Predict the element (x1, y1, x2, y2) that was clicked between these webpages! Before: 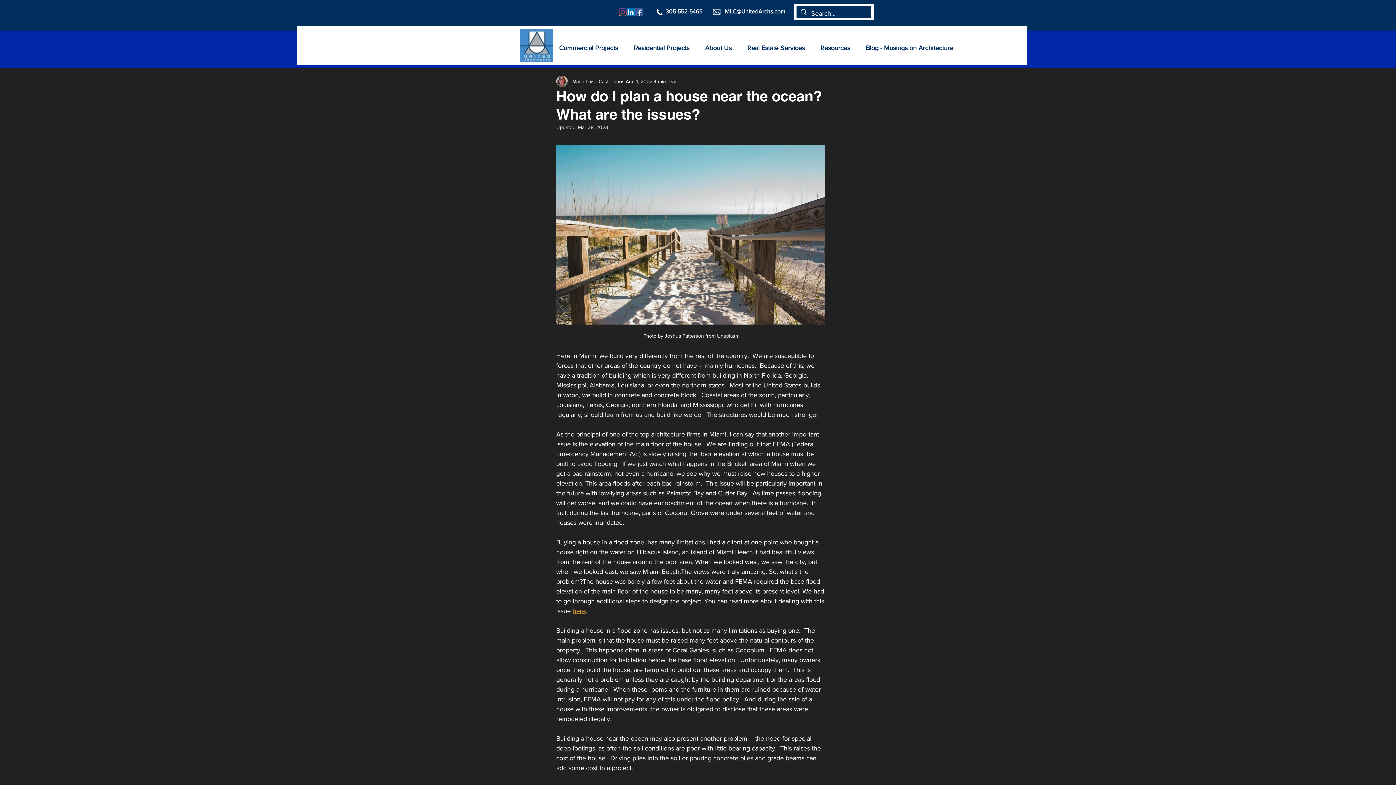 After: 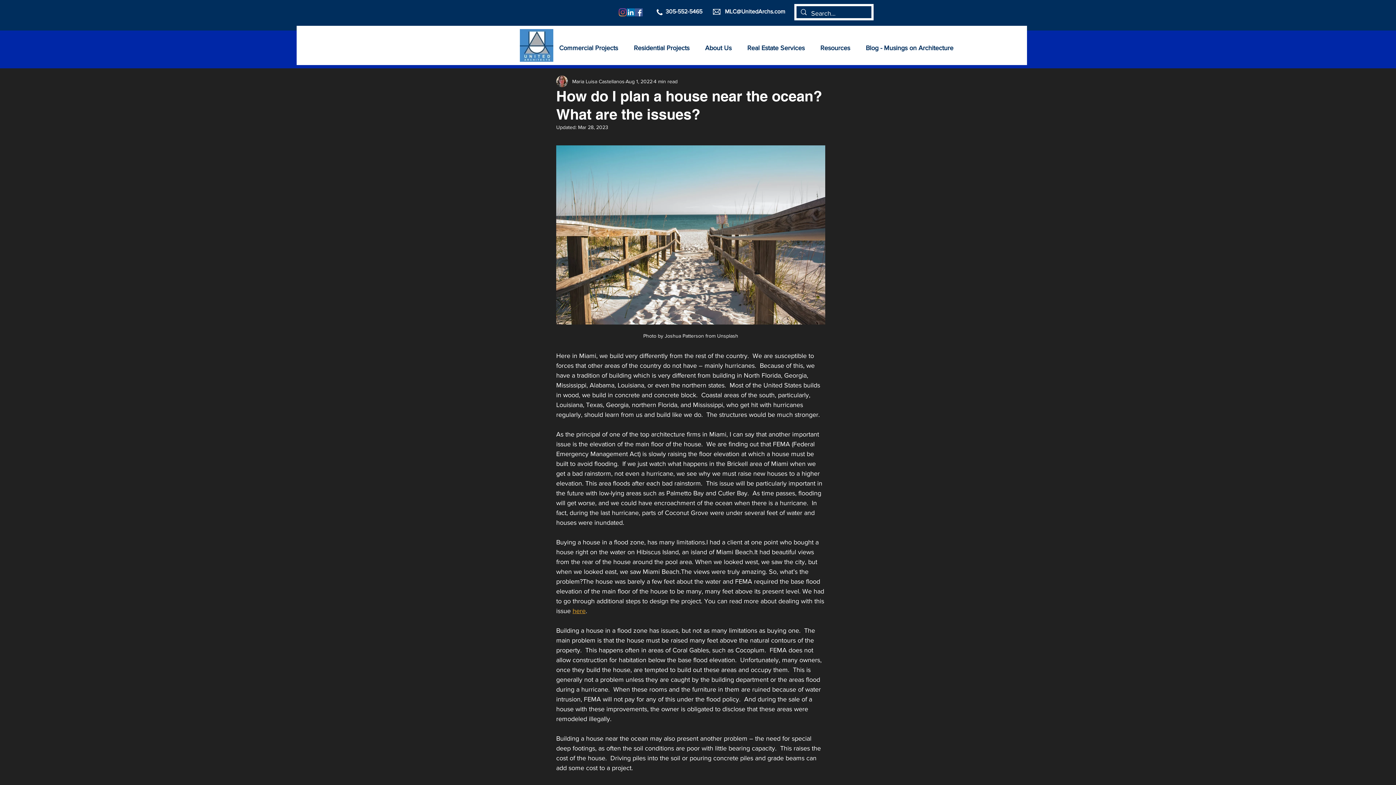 Action: bbox: (656, 8, 662, 15)